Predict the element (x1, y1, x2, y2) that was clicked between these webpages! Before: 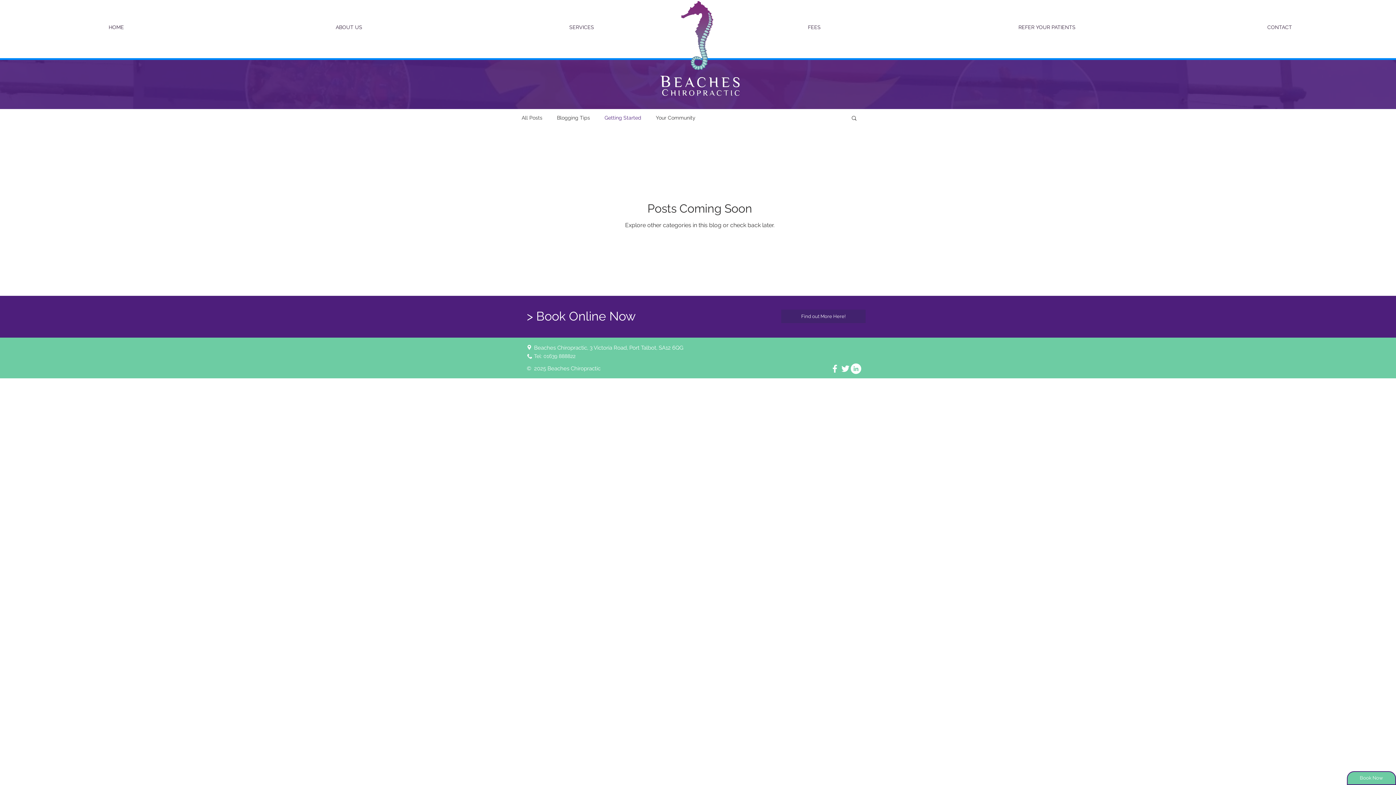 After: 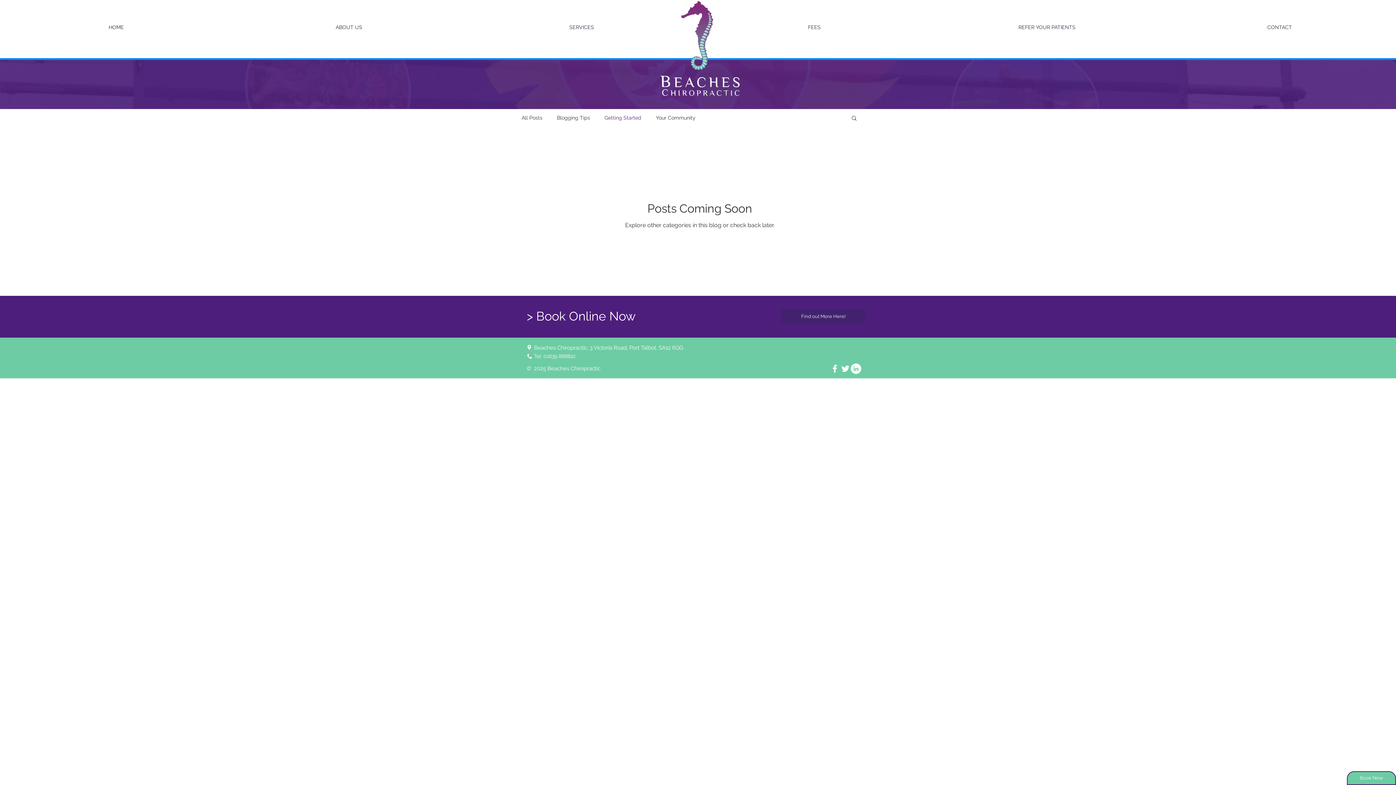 Action: label: Getting Started bbox: (604, 114, 641, 121)